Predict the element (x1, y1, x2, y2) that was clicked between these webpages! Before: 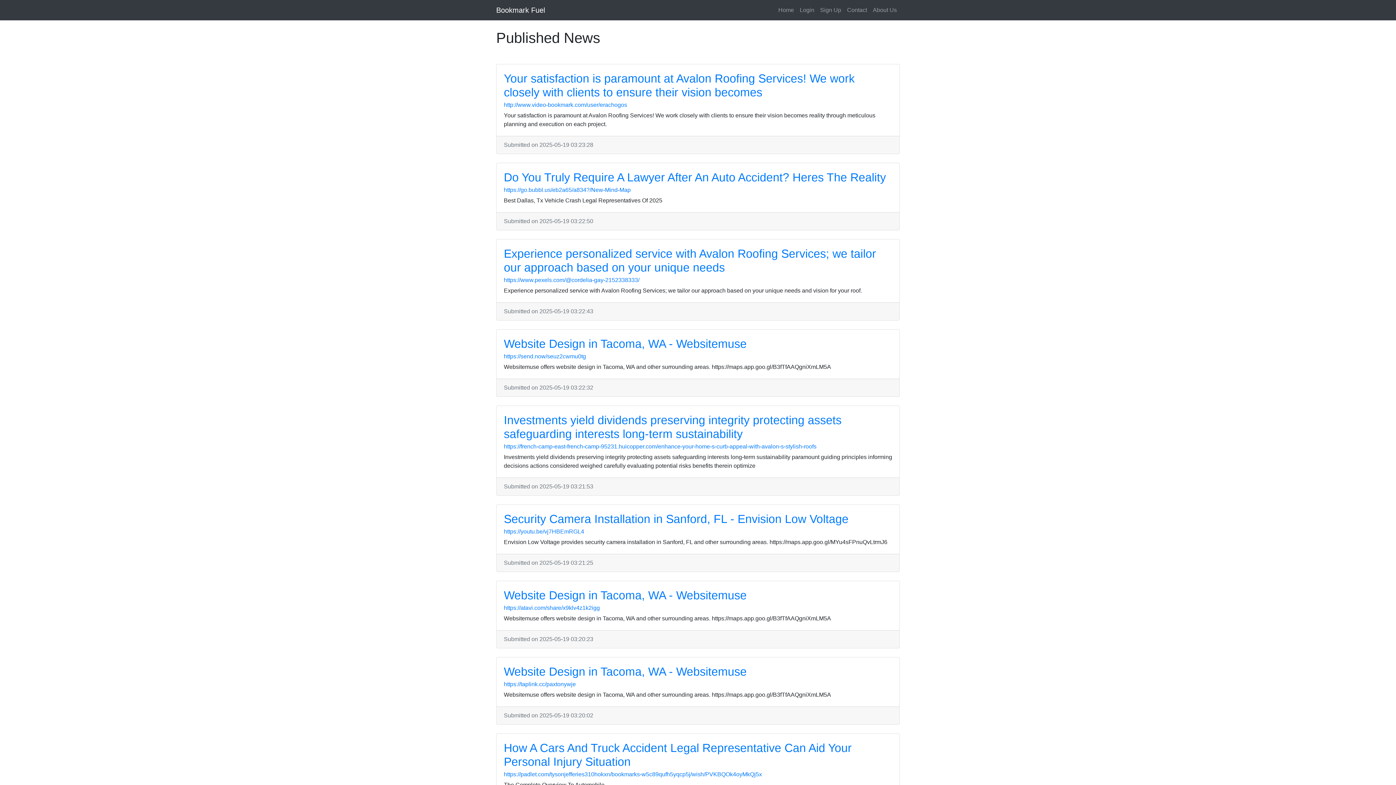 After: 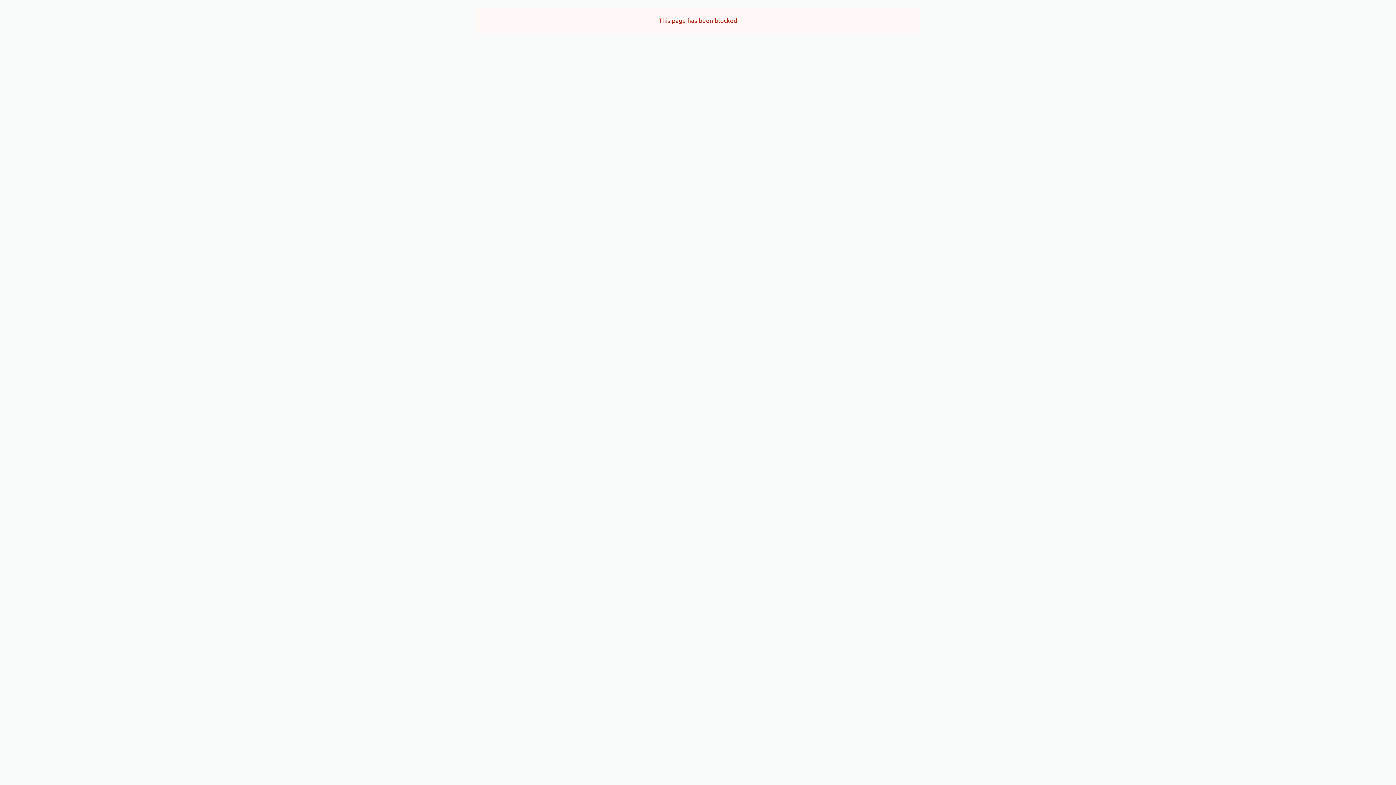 Action: bbox: (504, 681, 576, 687) label: https://taplink.cc/paxtonywje